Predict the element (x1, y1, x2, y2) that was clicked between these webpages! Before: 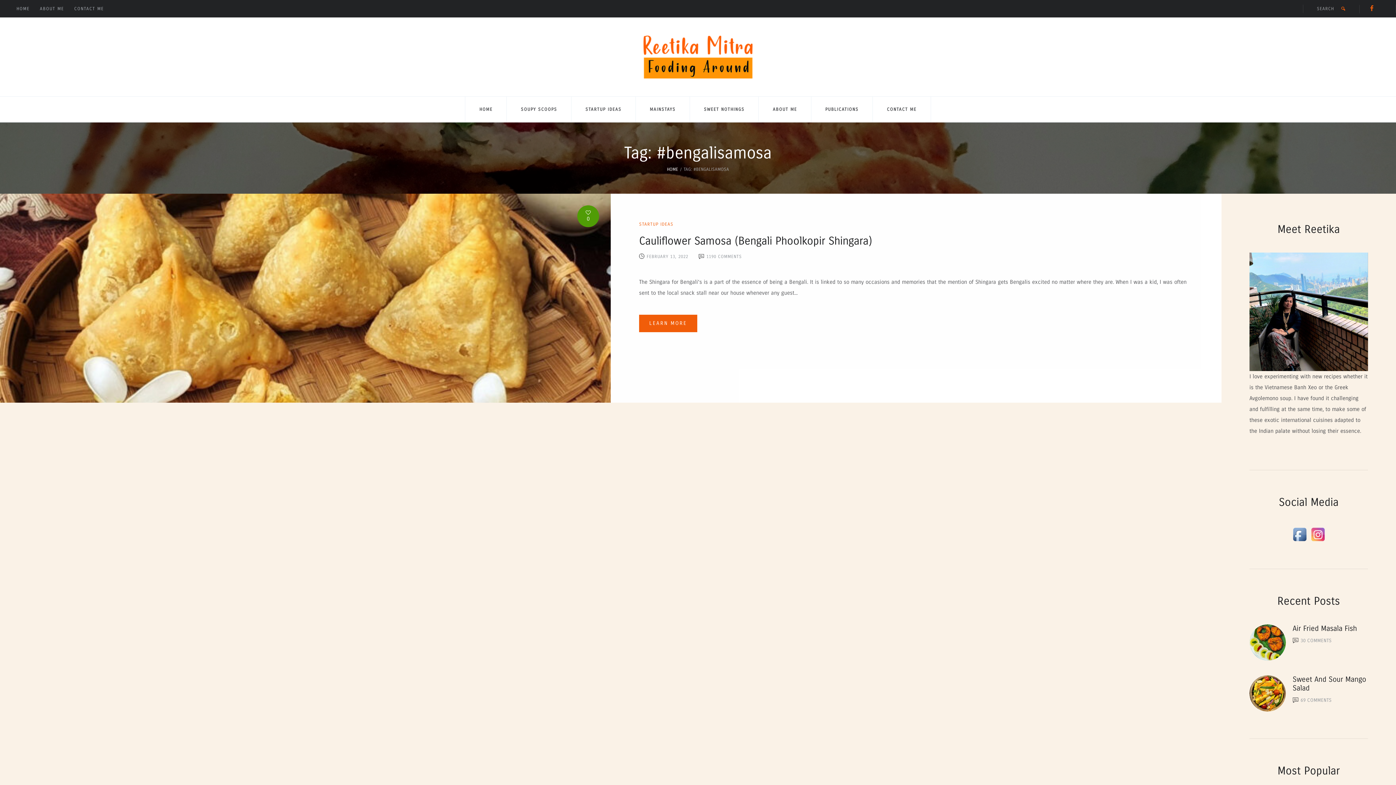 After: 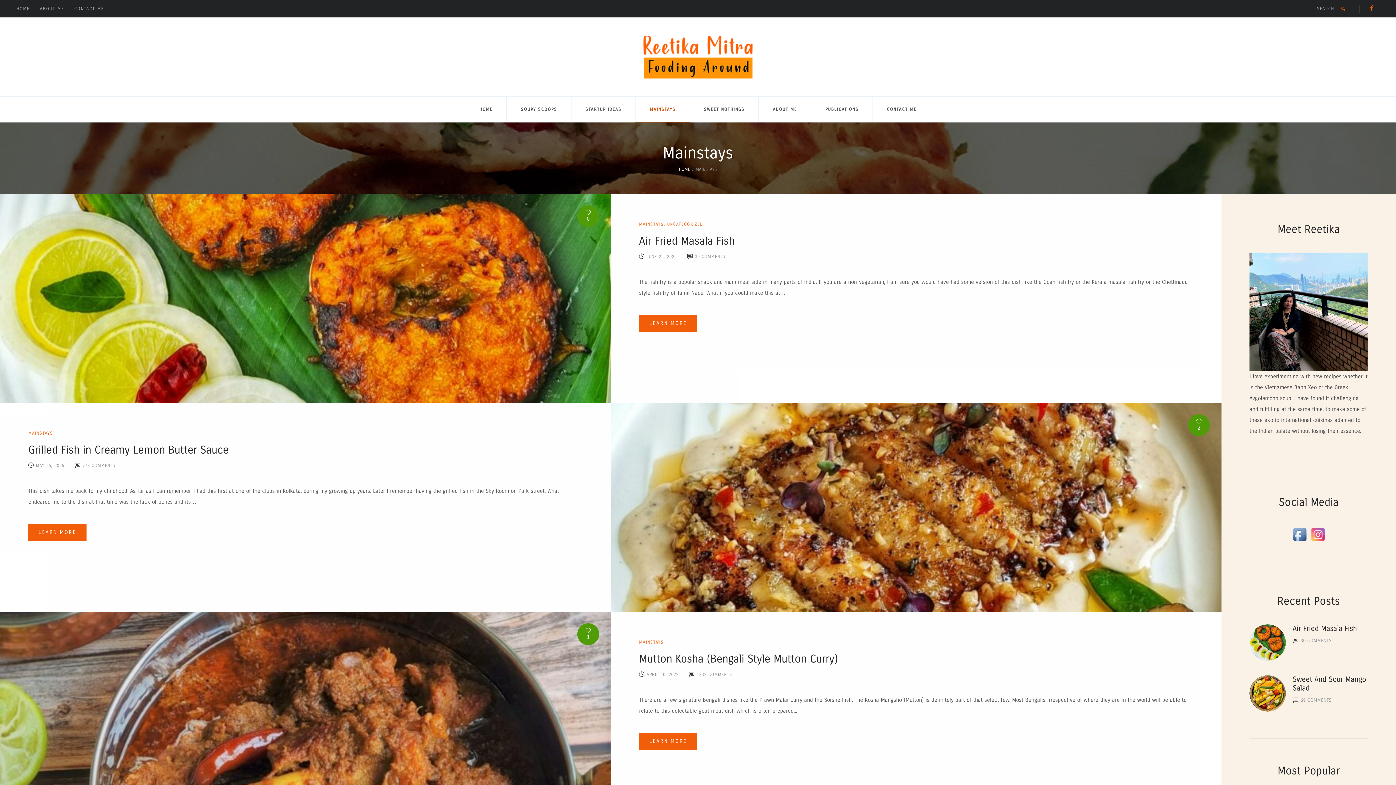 Action: bbox: (635, 96, 690, 122) label: MAINSTAYS